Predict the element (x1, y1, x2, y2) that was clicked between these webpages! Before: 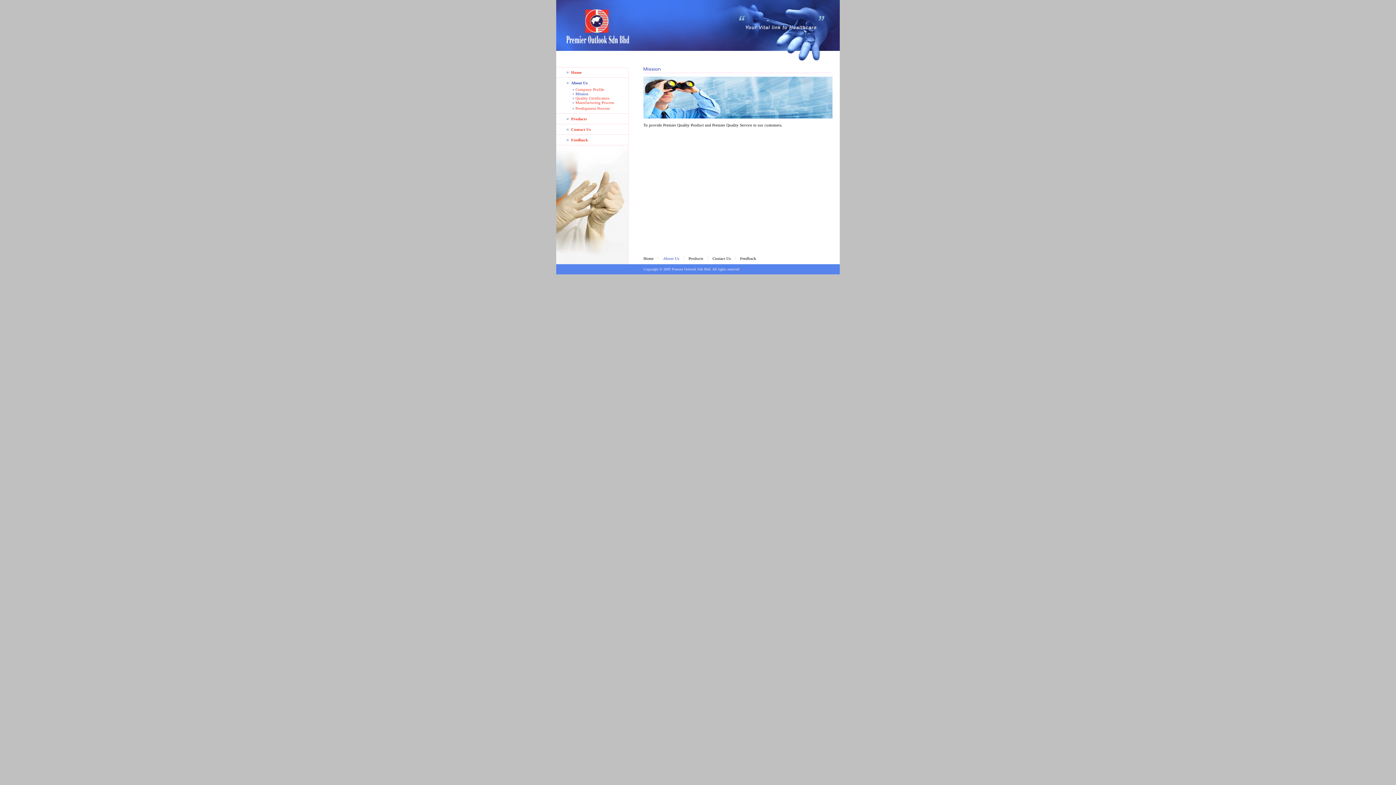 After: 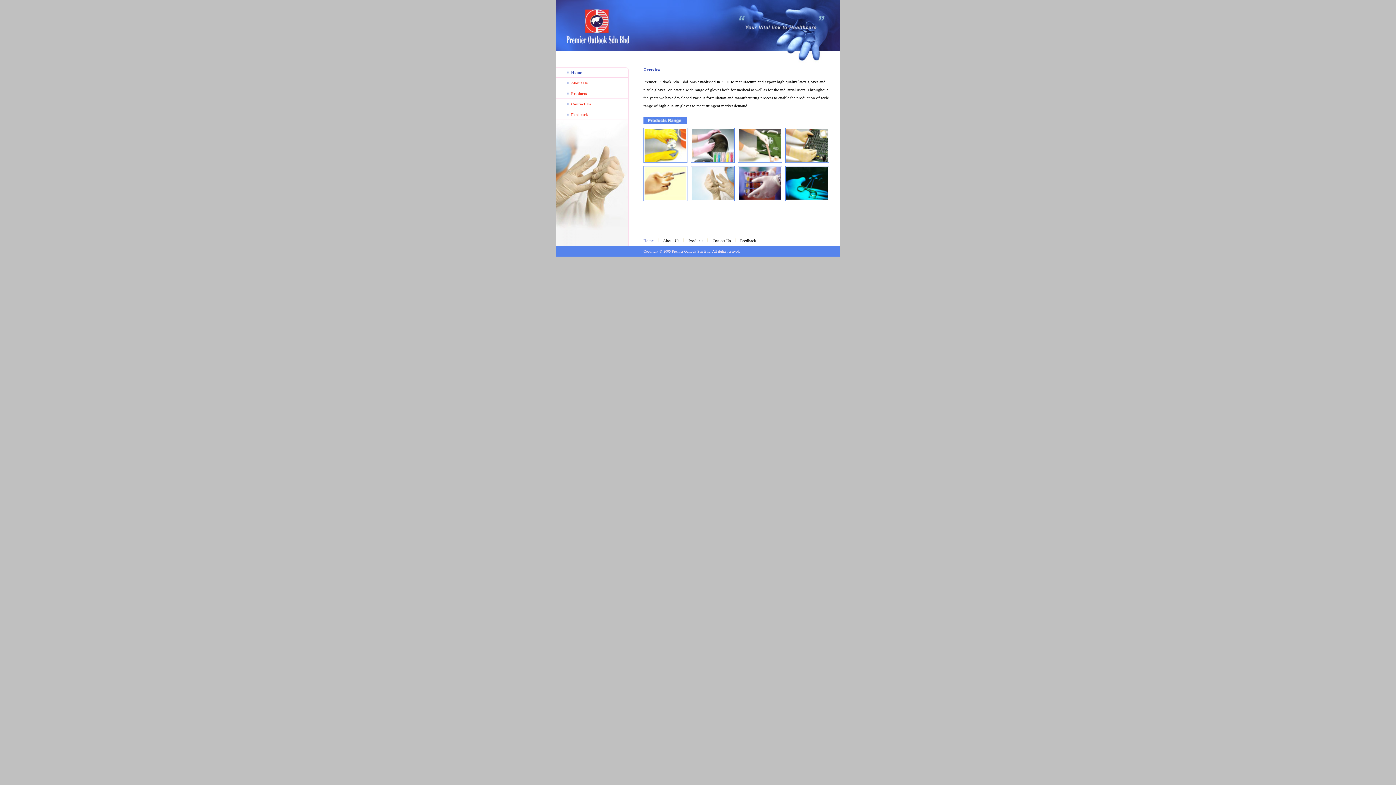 Action: bbox: (571, 70, 581, 74) label: Home